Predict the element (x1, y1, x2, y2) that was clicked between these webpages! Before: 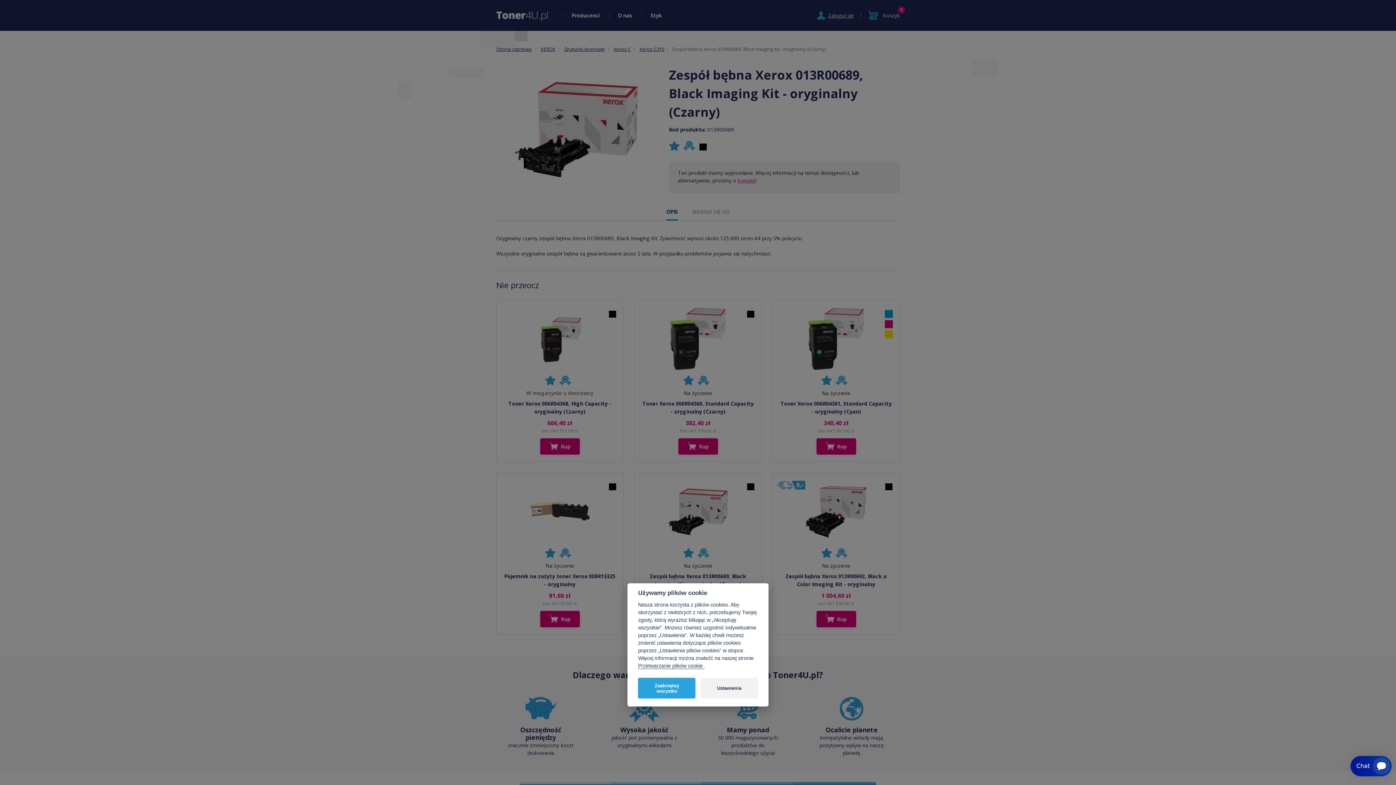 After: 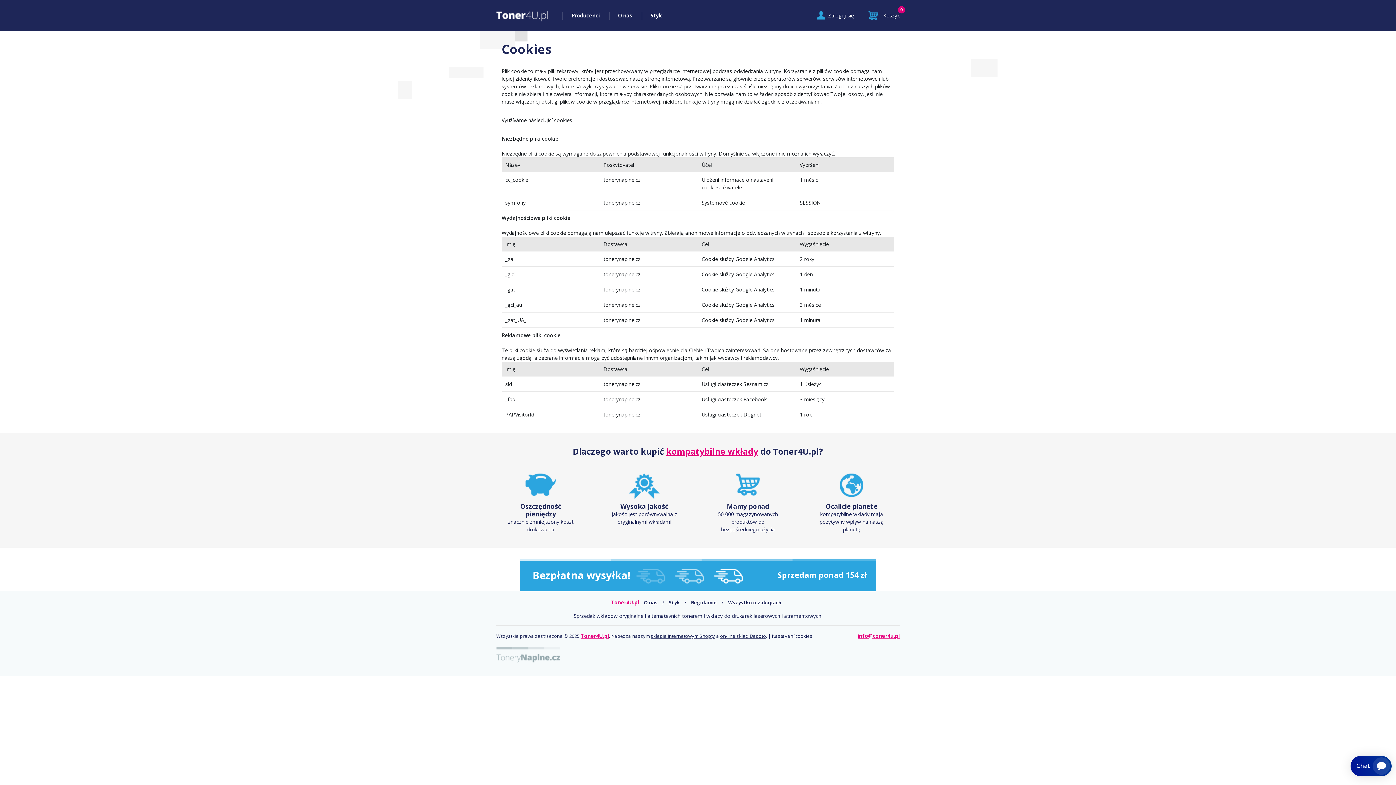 Action: bbox: (638, 663, 704, 669) label: Przetwarzanie plików cookie 